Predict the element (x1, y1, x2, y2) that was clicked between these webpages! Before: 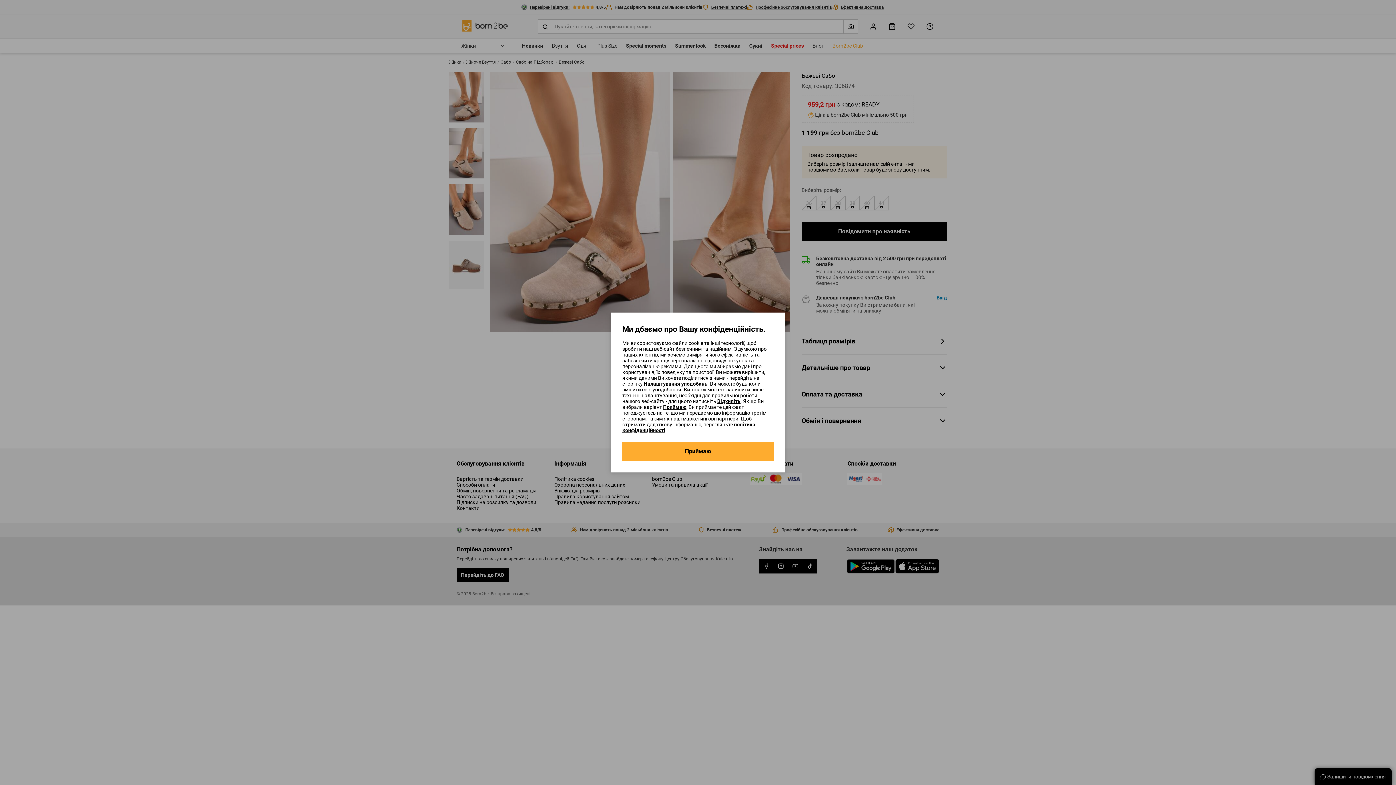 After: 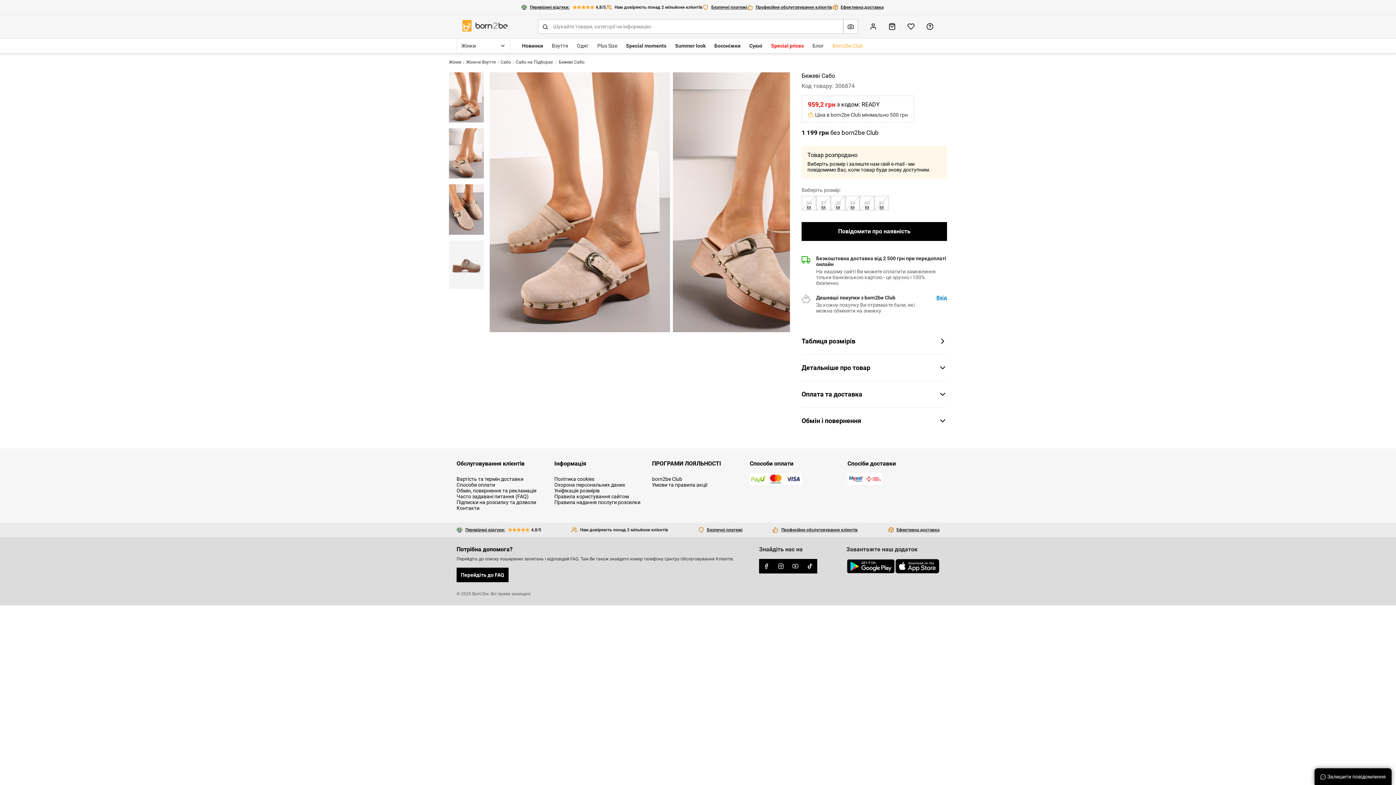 Action: bbox: (717, 398, 740, 404) label: Відхиліть